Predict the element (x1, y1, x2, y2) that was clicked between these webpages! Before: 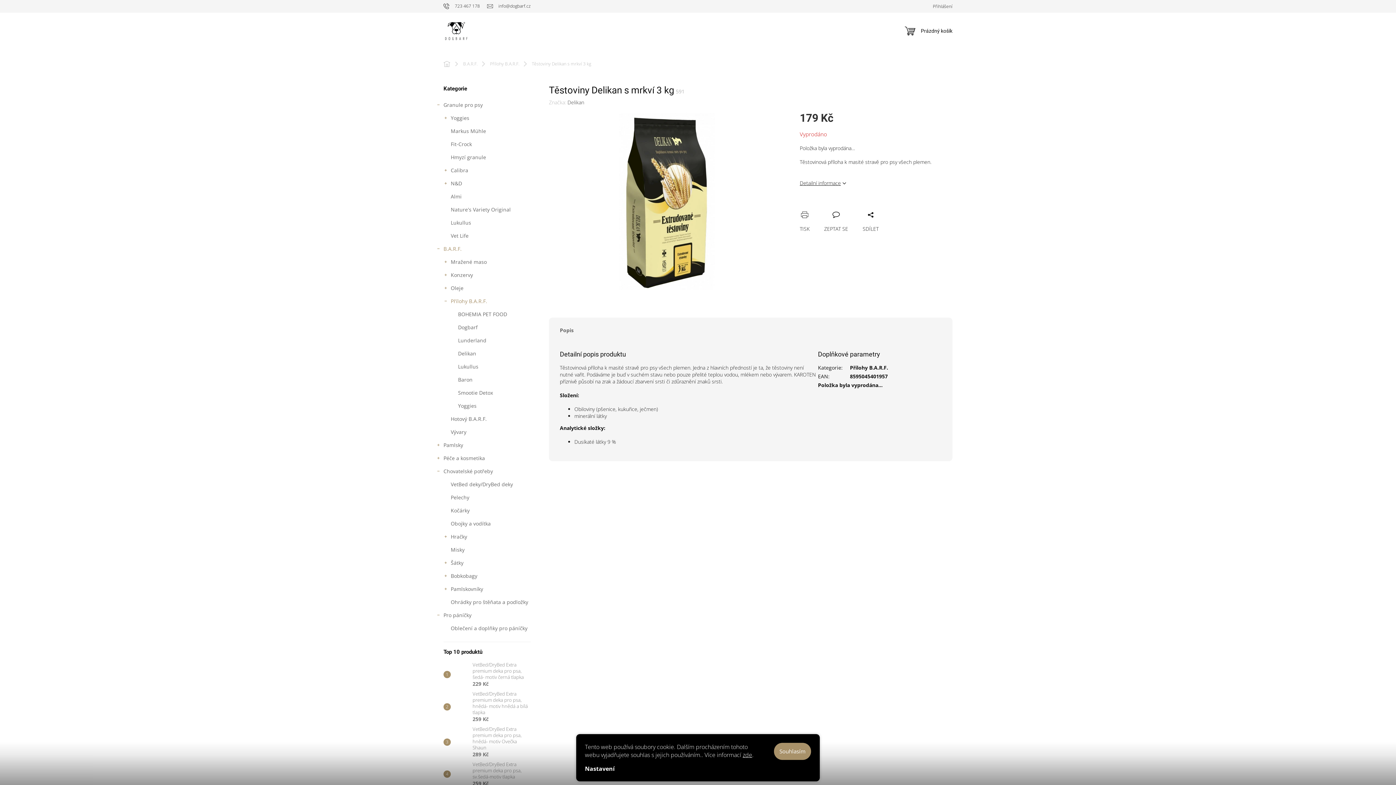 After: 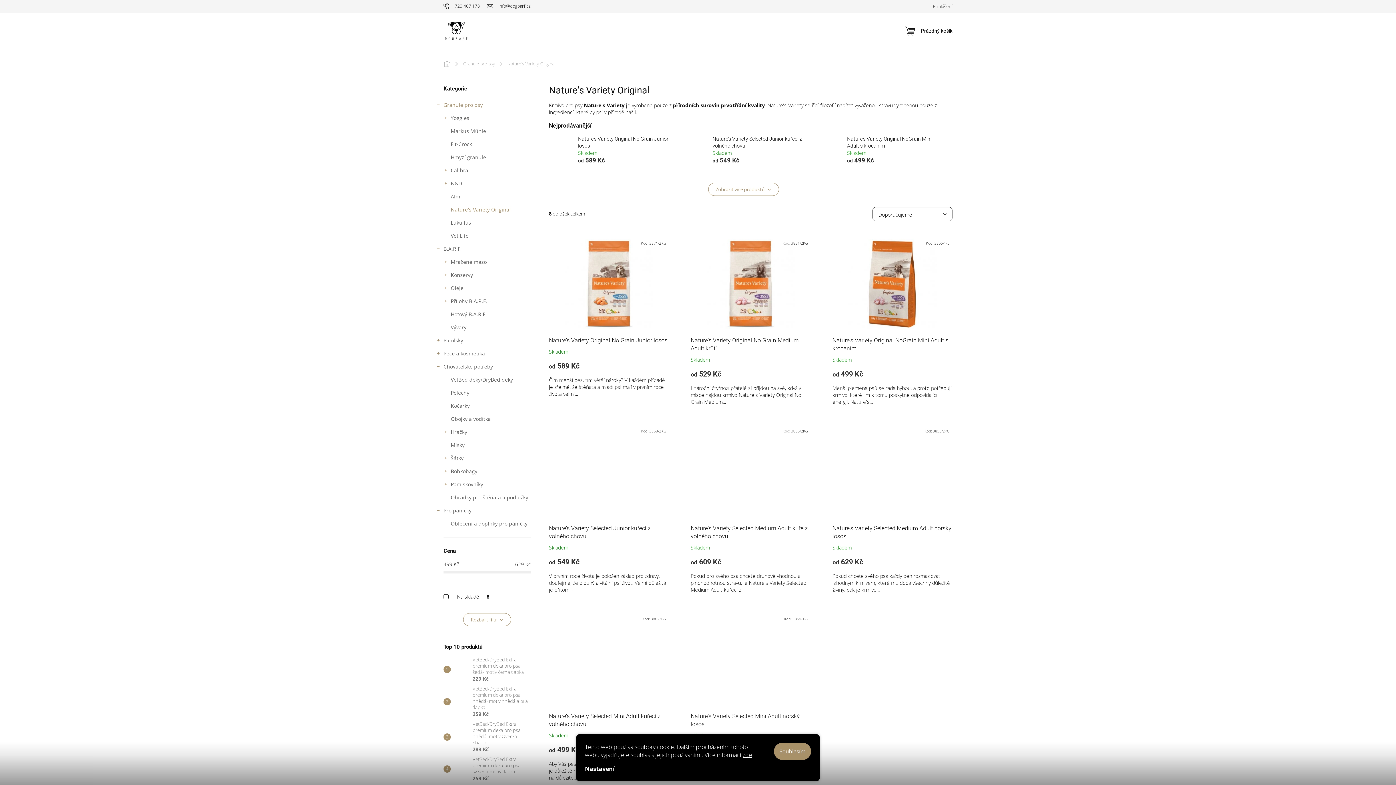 Action: bbox: (436, 203, 538, 216) label: Nature's Variety Original